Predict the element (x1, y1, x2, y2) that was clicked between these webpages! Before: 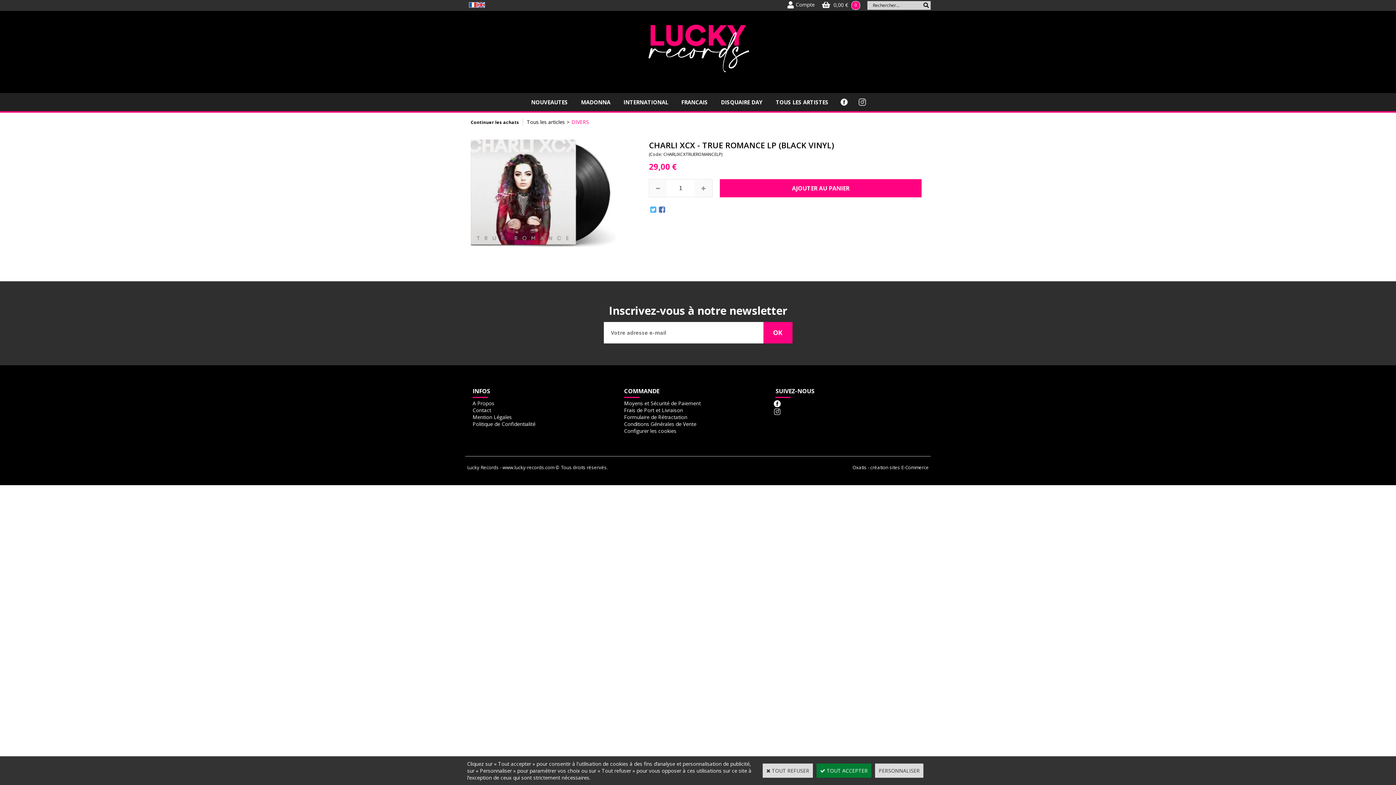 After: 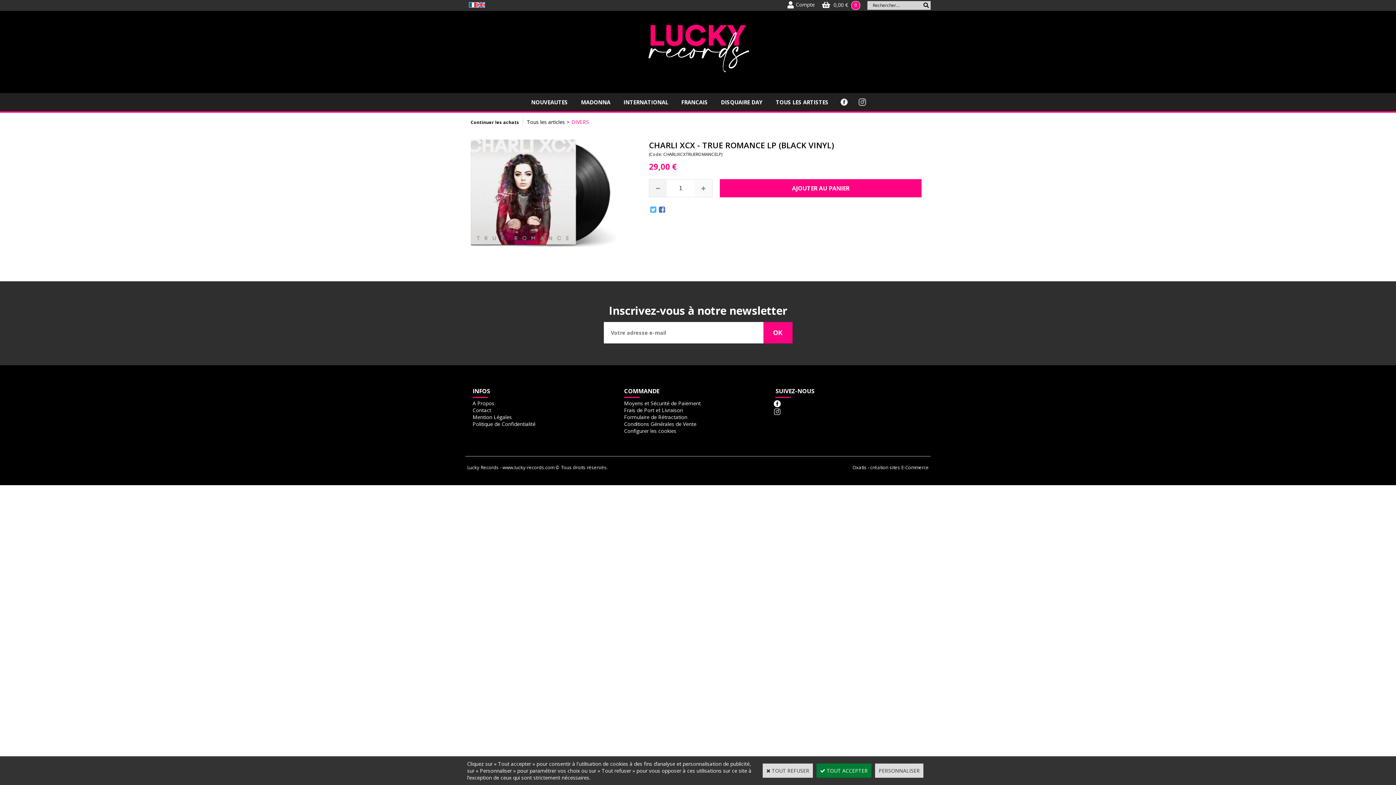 Action: bbox: (649, 179, 666, 197)